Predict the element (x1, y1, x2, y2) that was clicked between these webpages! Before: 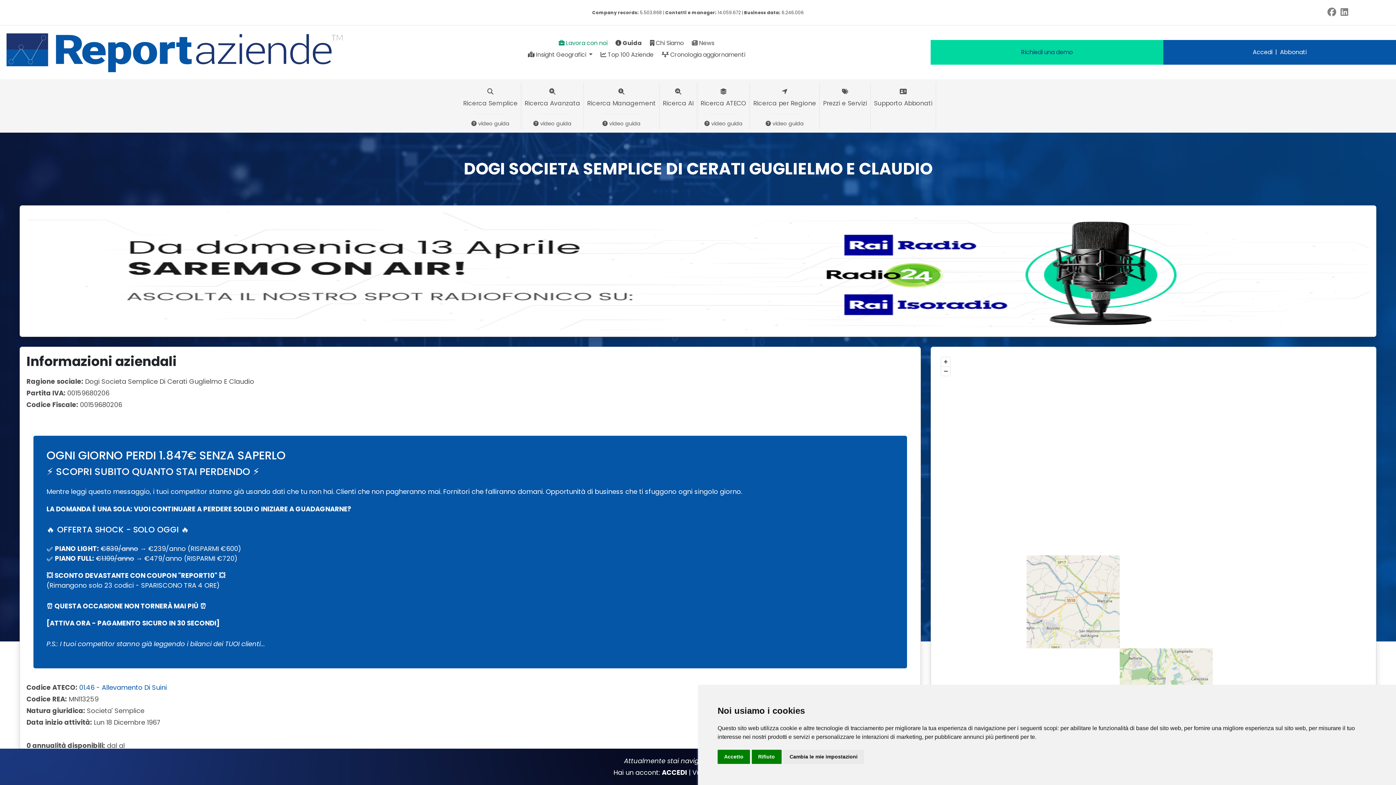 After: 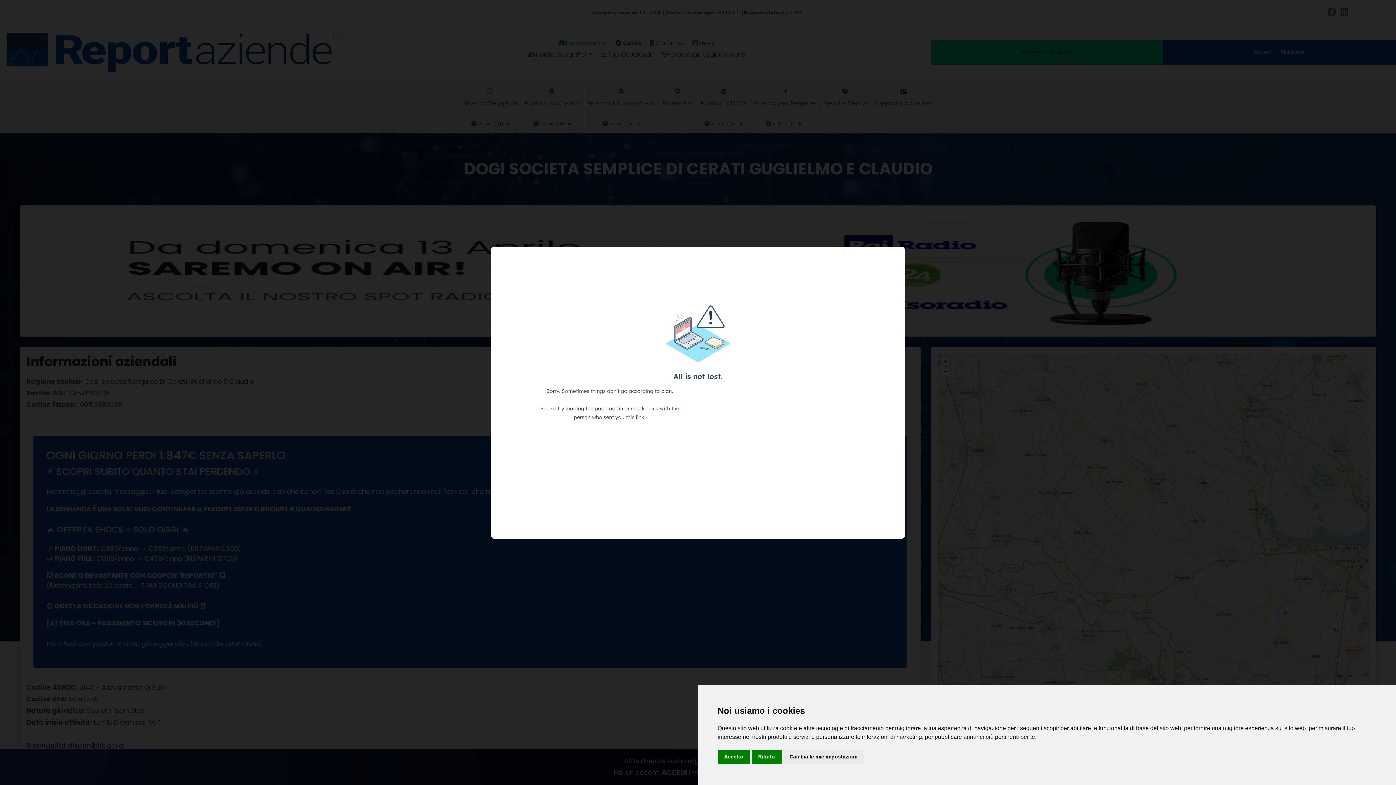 Action: bbox: (1021, 47, 1073, 56) label: Richiedi una demo